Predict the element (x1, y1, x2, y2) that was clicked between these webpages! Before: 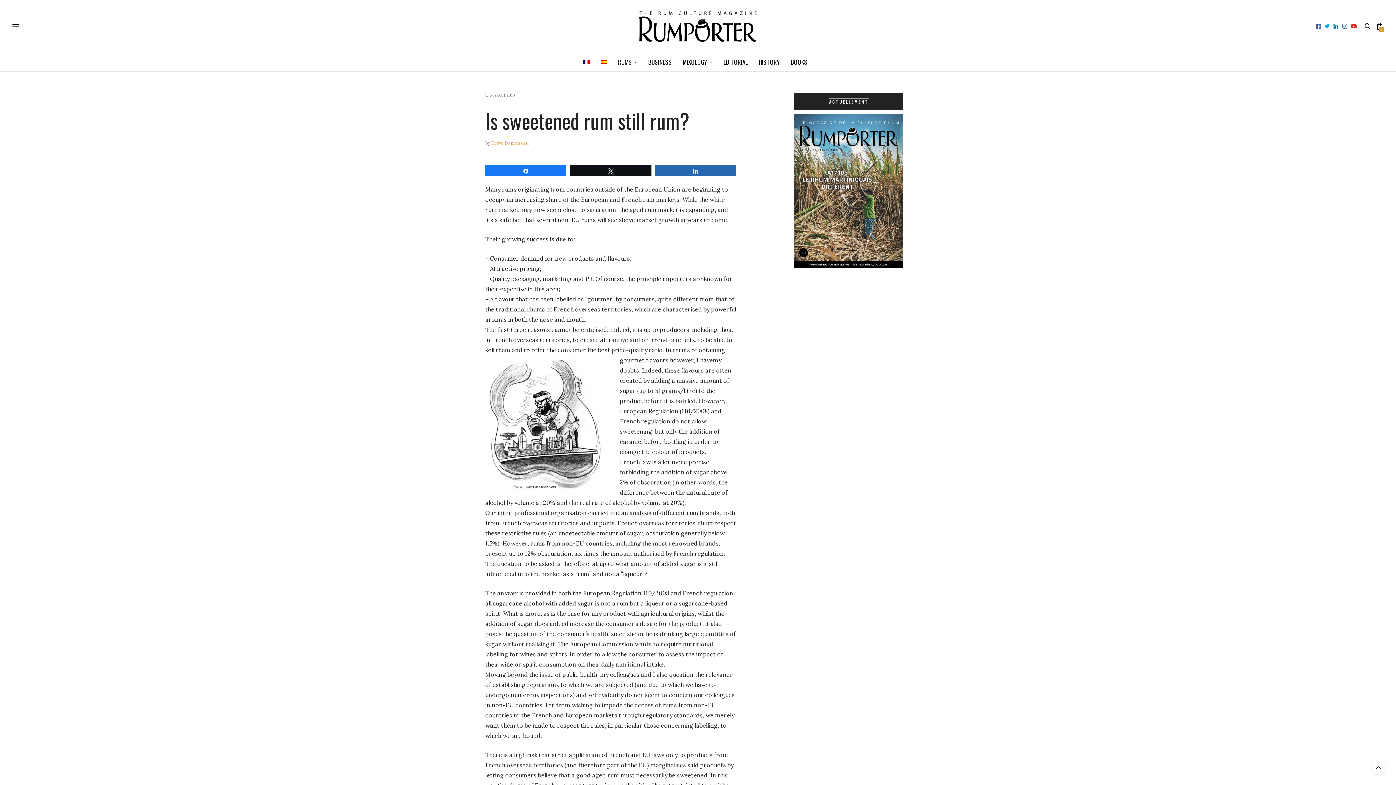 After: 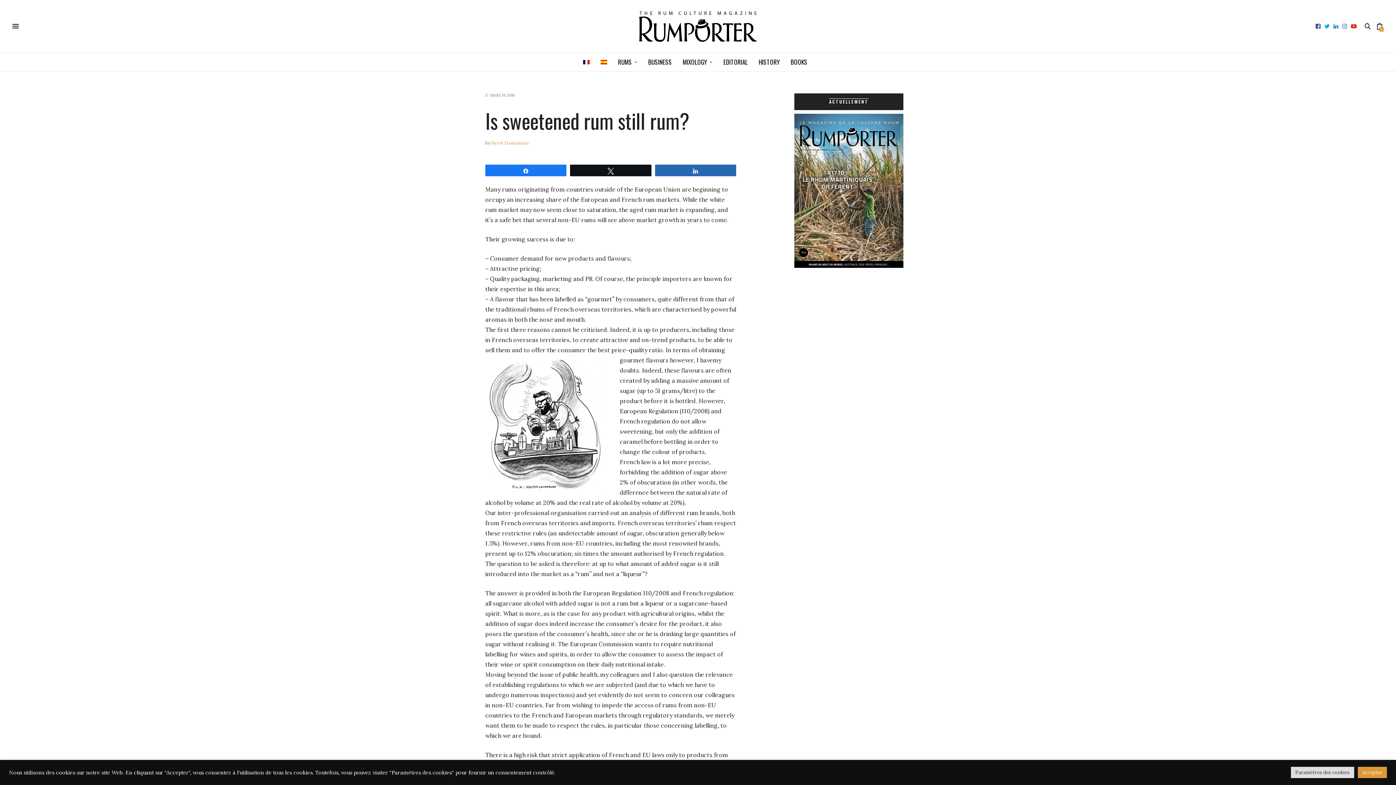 Action: label: Share bbox: (485, 165, 566, 175)